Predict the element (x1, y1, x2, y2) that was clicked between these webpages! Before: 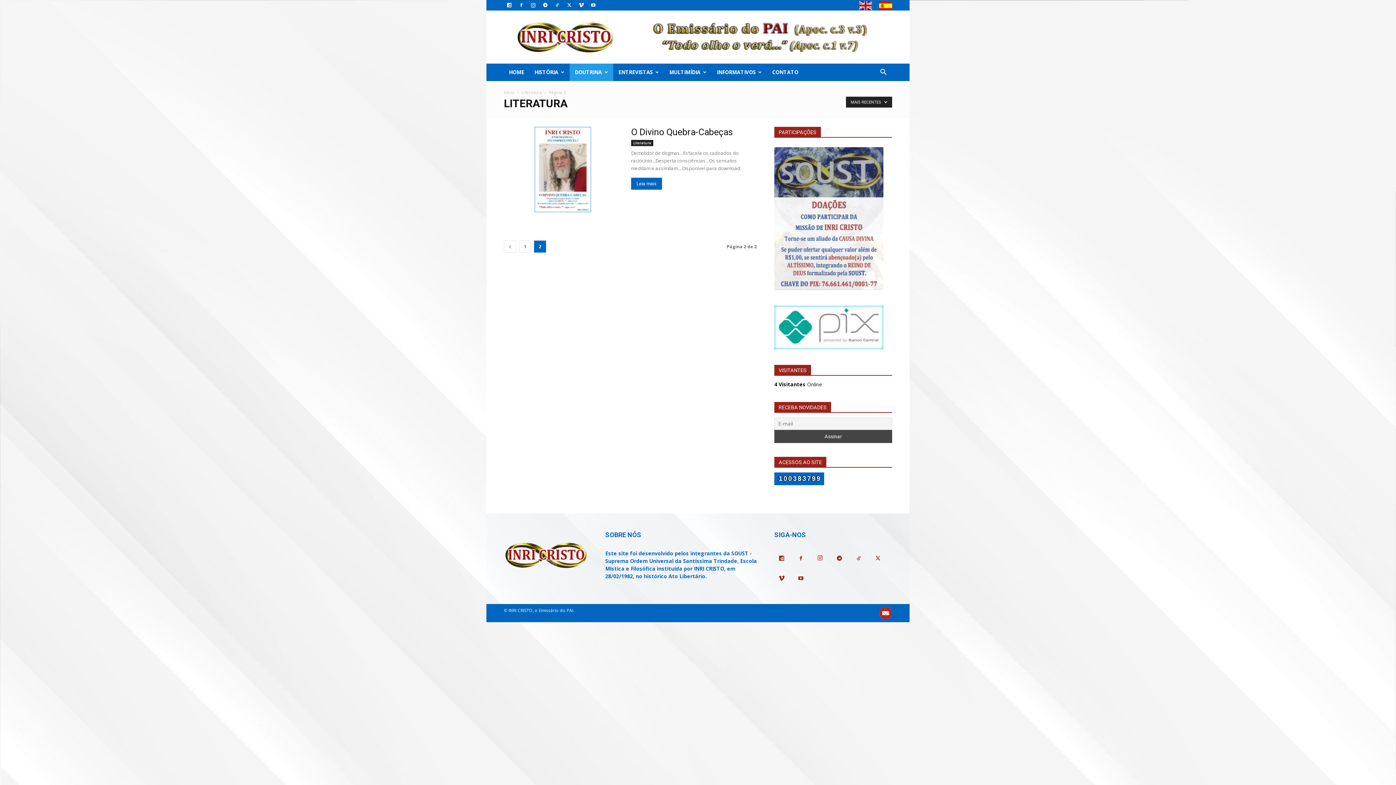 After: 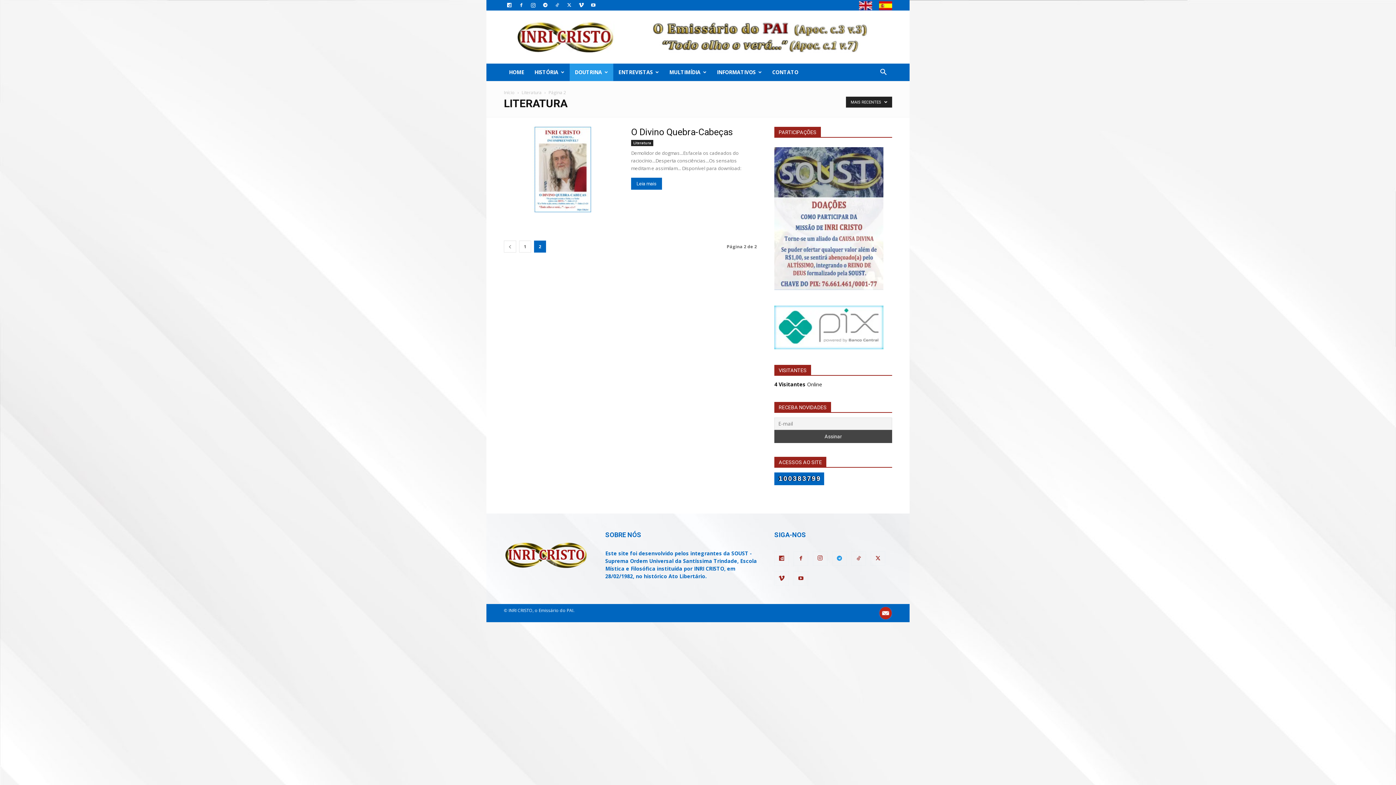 Action: bbox: (832, 551, 846, 566)